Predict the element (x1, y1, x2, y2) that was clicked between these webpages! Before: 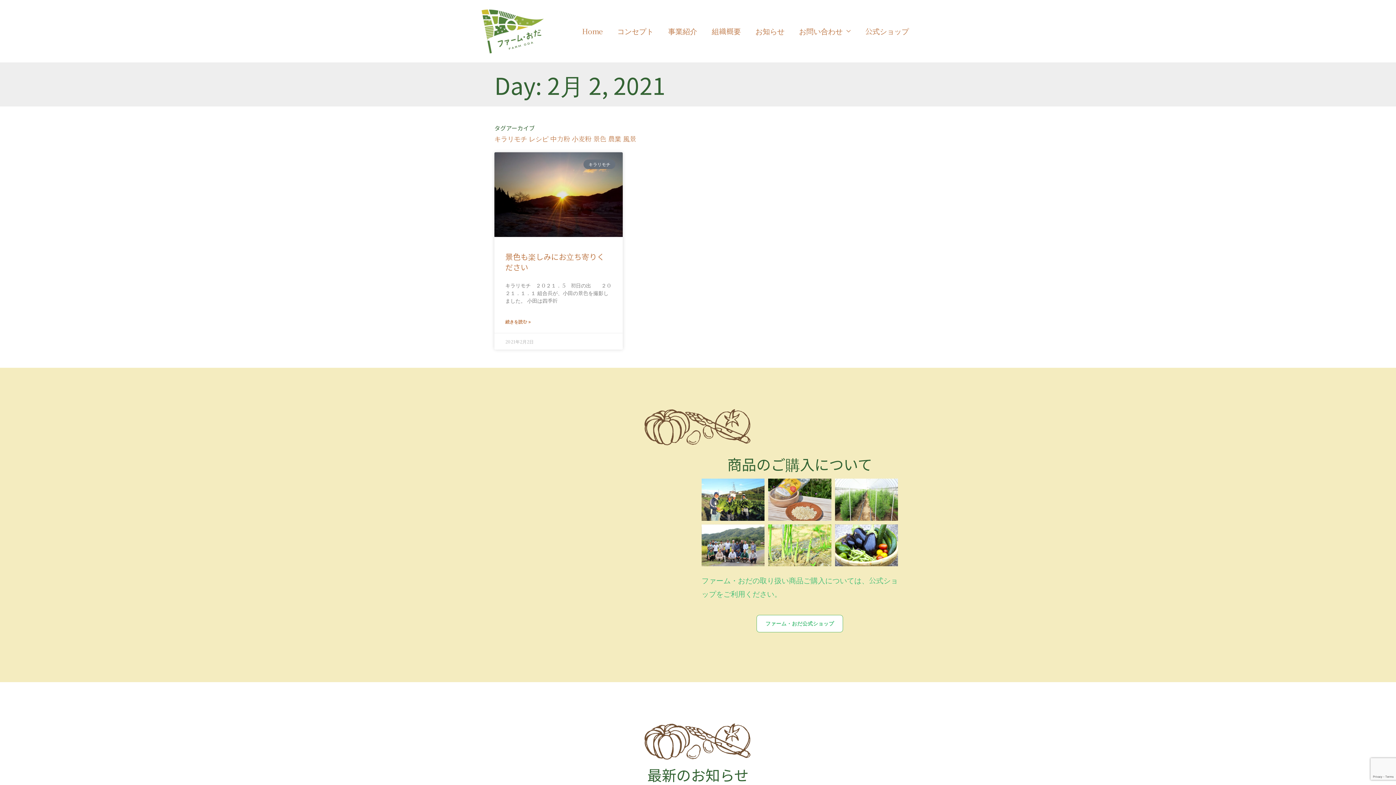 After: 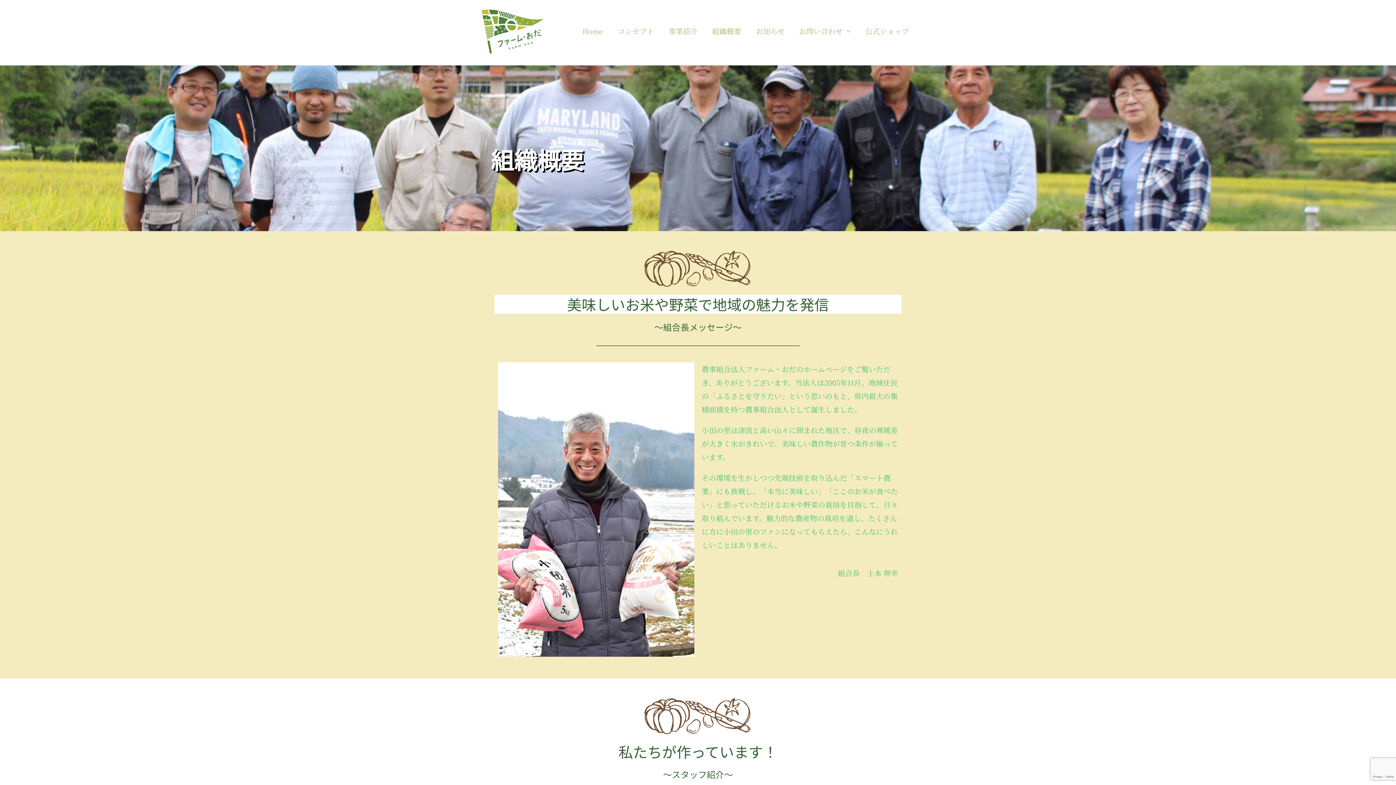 Action: bbox: (704, 18, 748, 44) label: 組織概要